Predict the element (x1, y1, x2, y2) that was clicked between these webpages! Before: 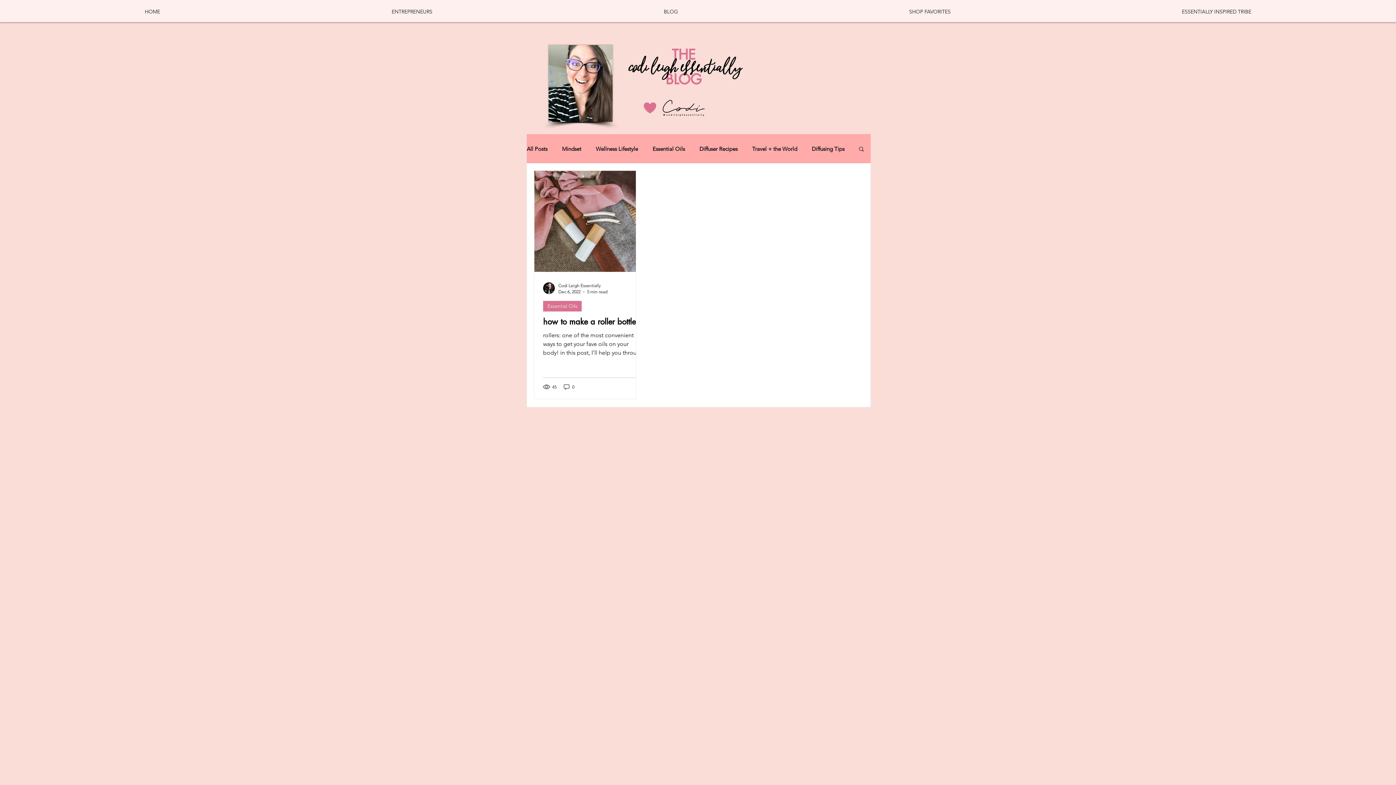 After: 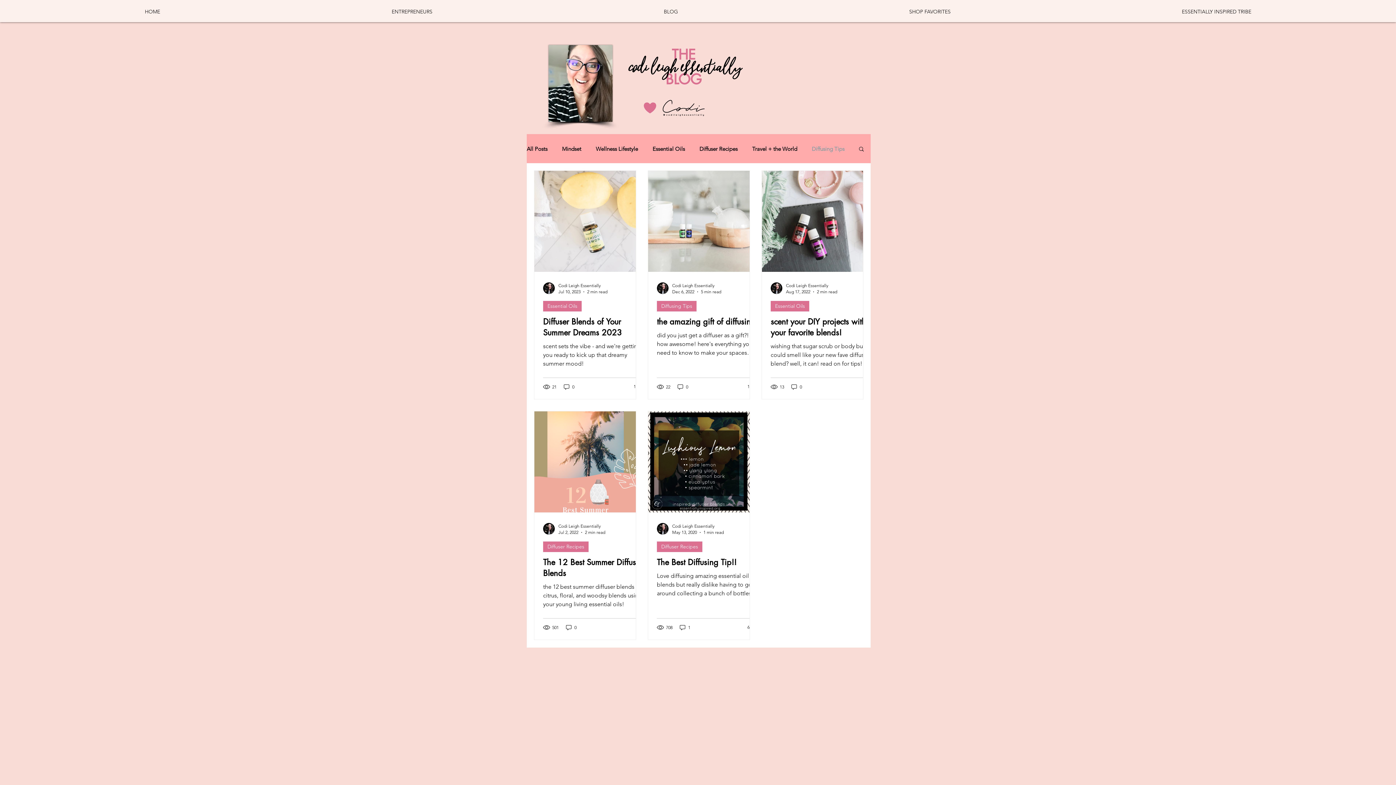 Action: bbox: (812, 145, 844, 152) label: Diffusing Tips